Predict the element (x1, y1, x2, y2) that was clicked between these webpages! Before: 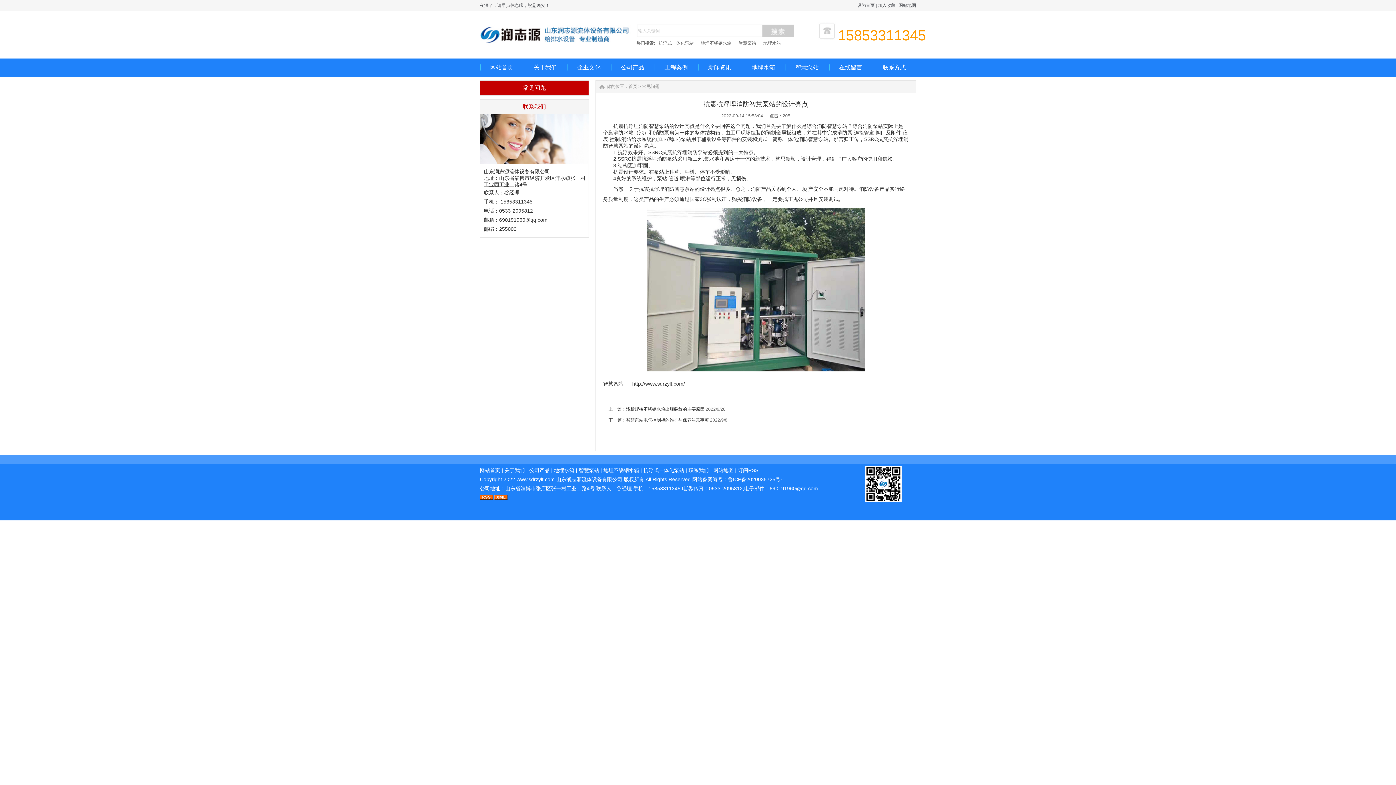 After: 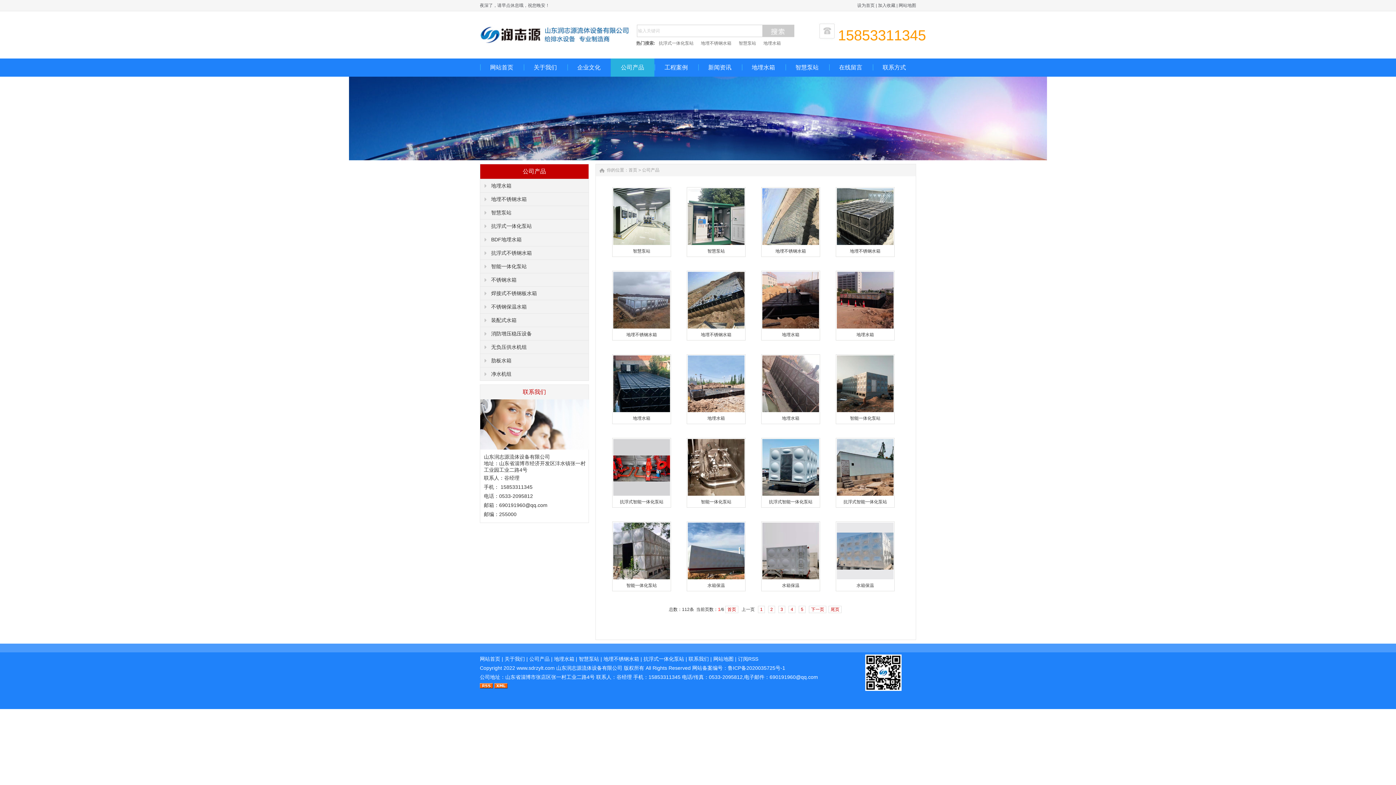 Action: label: 公司产品 bbox: (529, 467, 549, 473)